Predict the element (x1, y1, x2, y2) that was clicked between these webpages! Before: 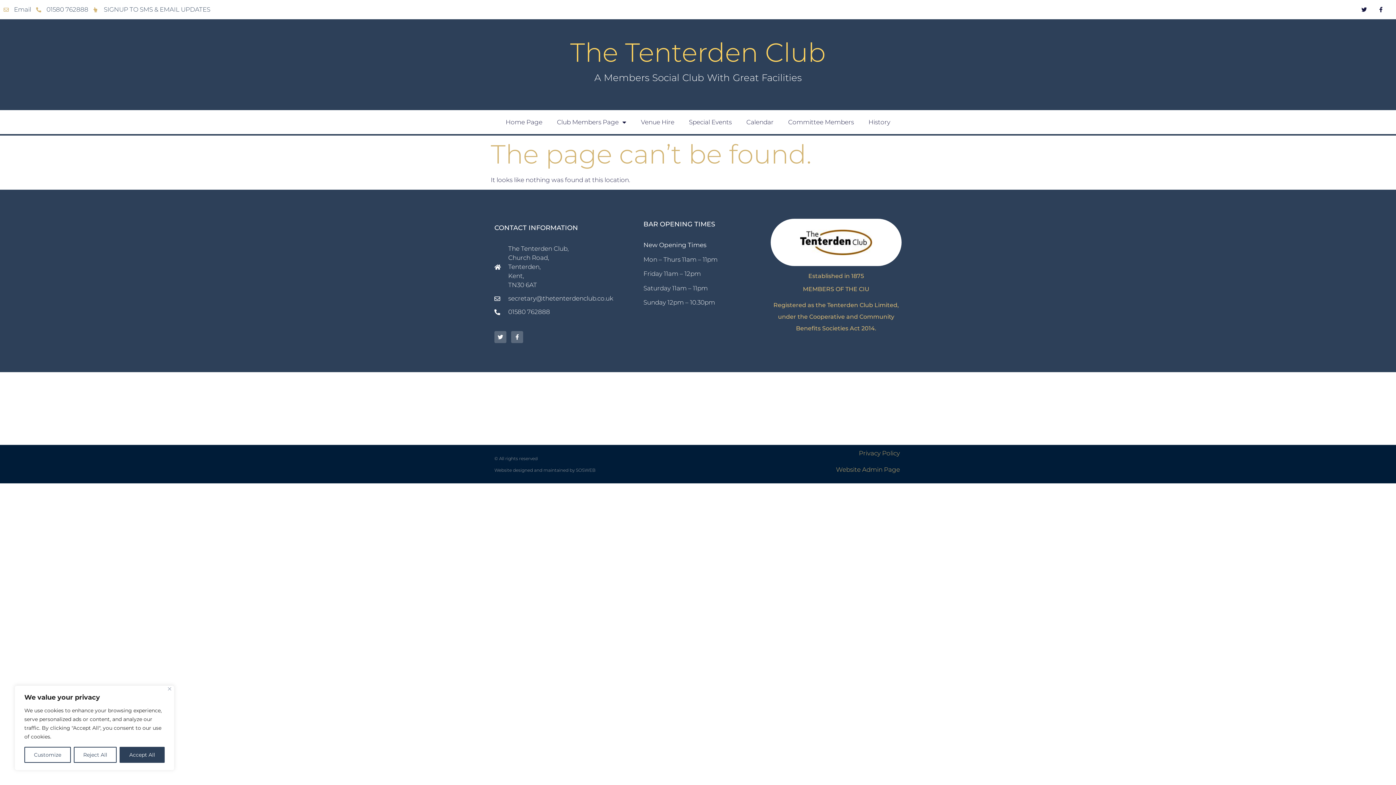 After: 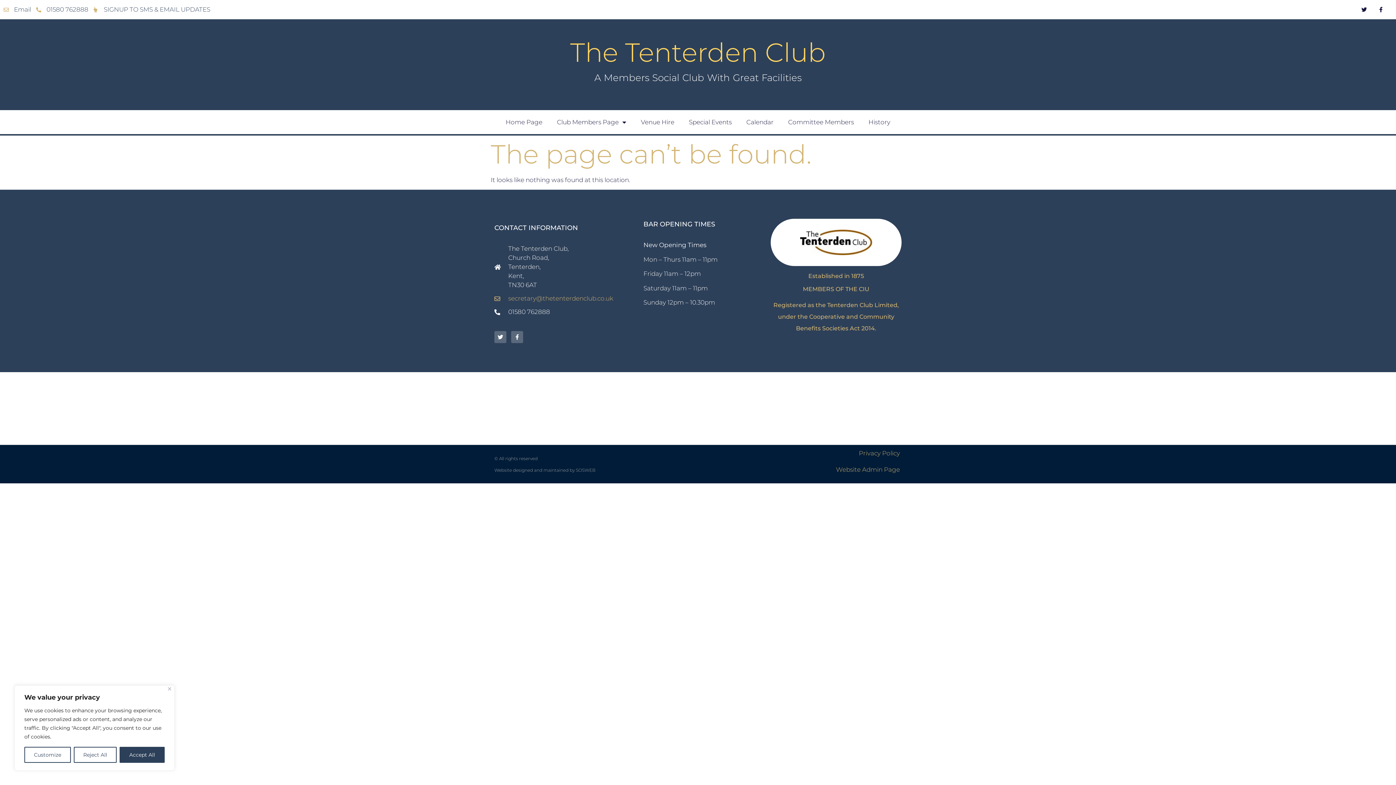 Action: bbox: (494, 294, 613, 303) label: secretary@thetenterdenclub.co.uk